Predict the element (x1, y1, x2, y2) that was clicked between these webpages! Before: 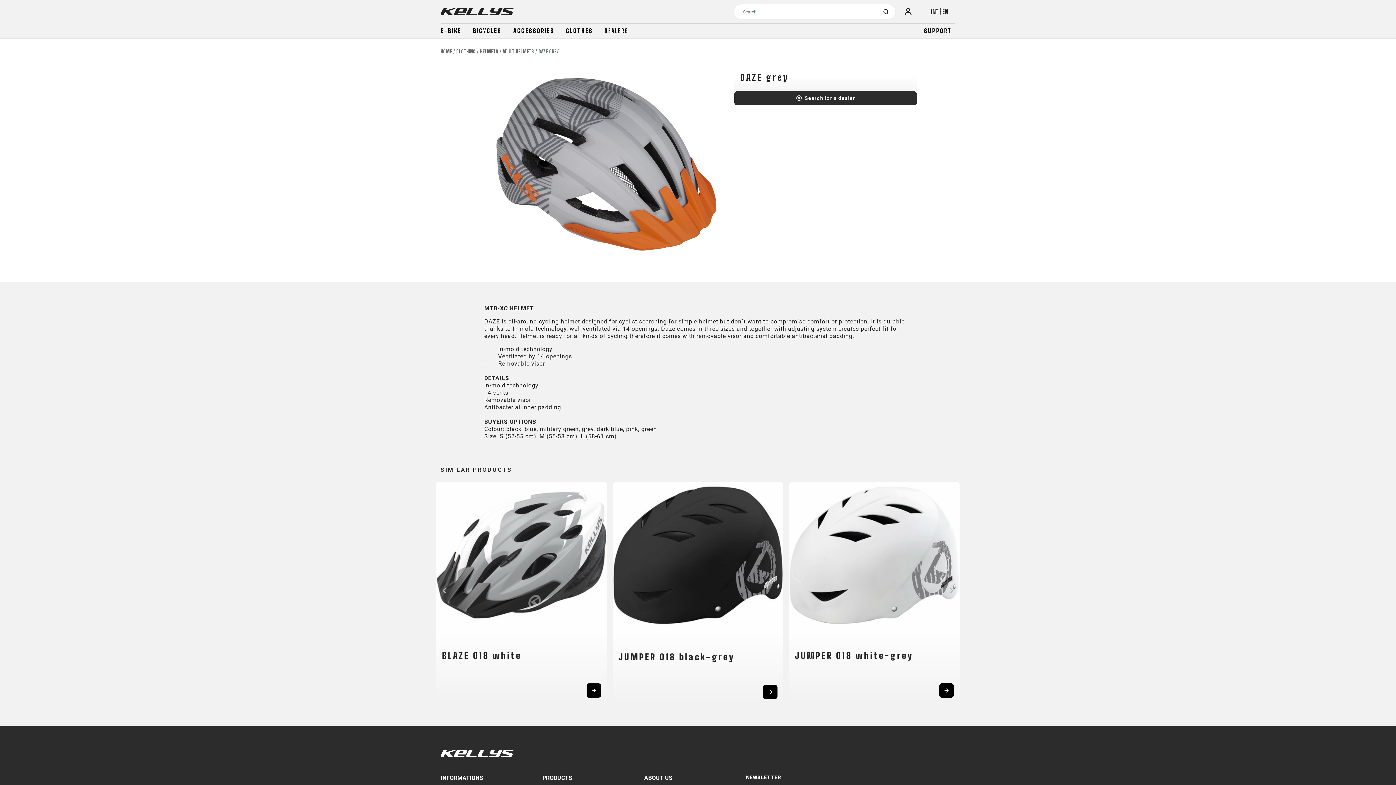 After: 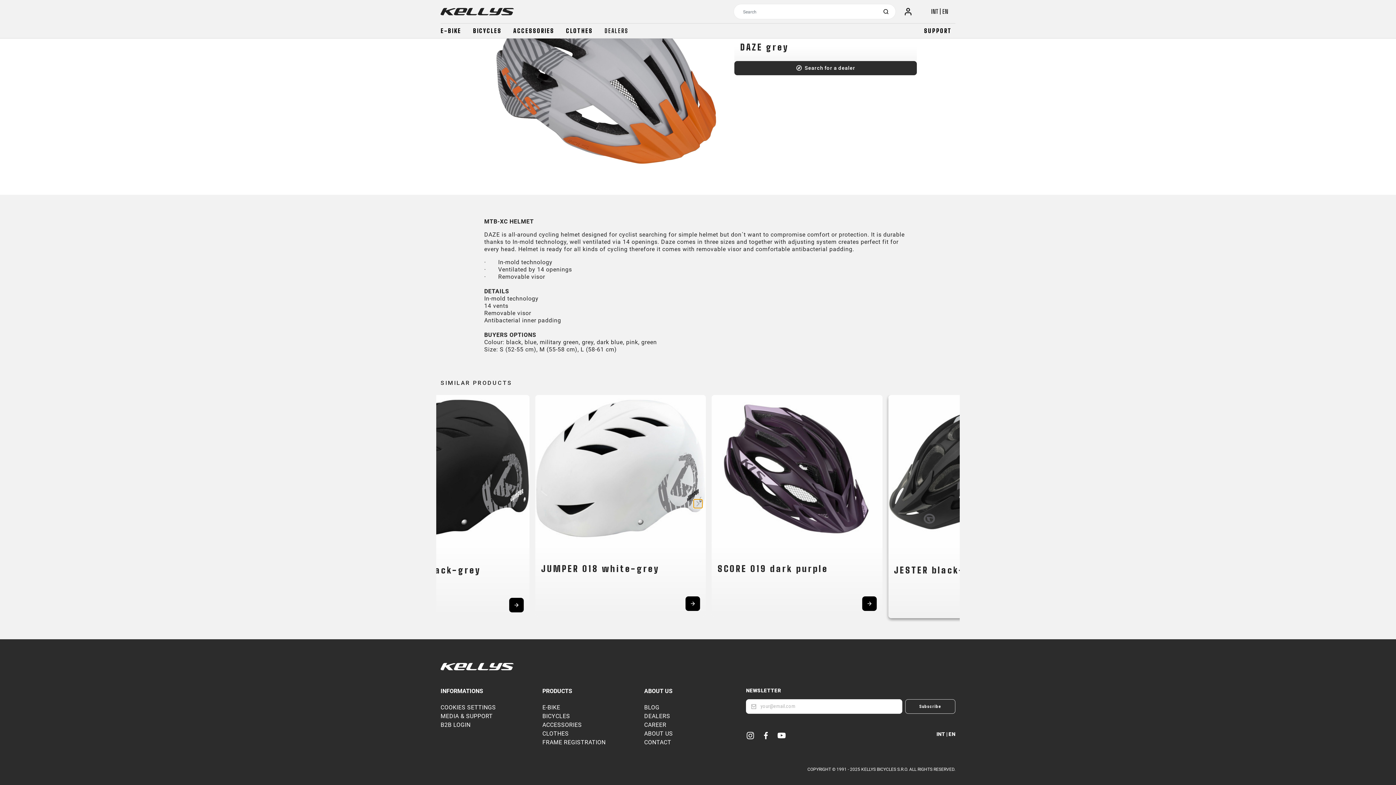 Action: bbox: (947, 586, 956, 595) label: Next slide